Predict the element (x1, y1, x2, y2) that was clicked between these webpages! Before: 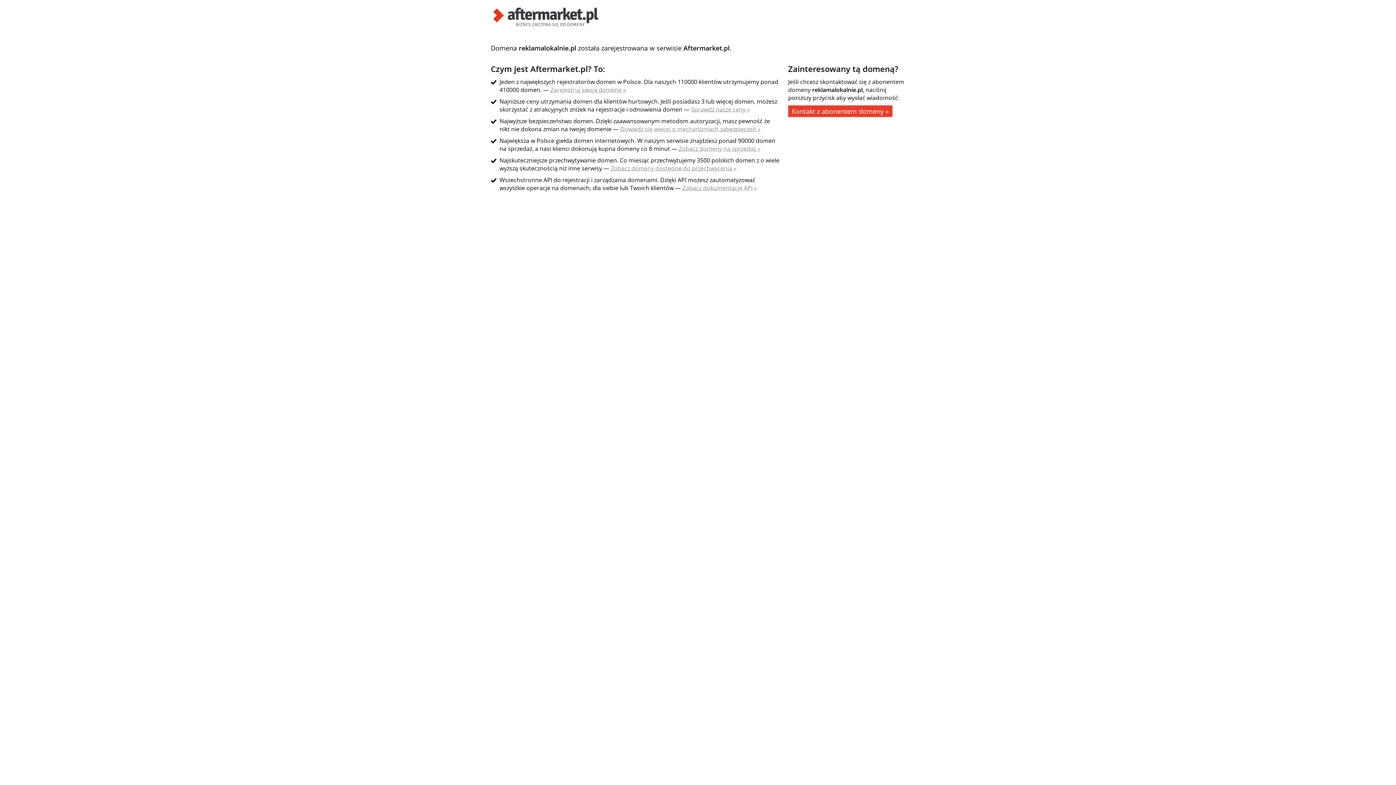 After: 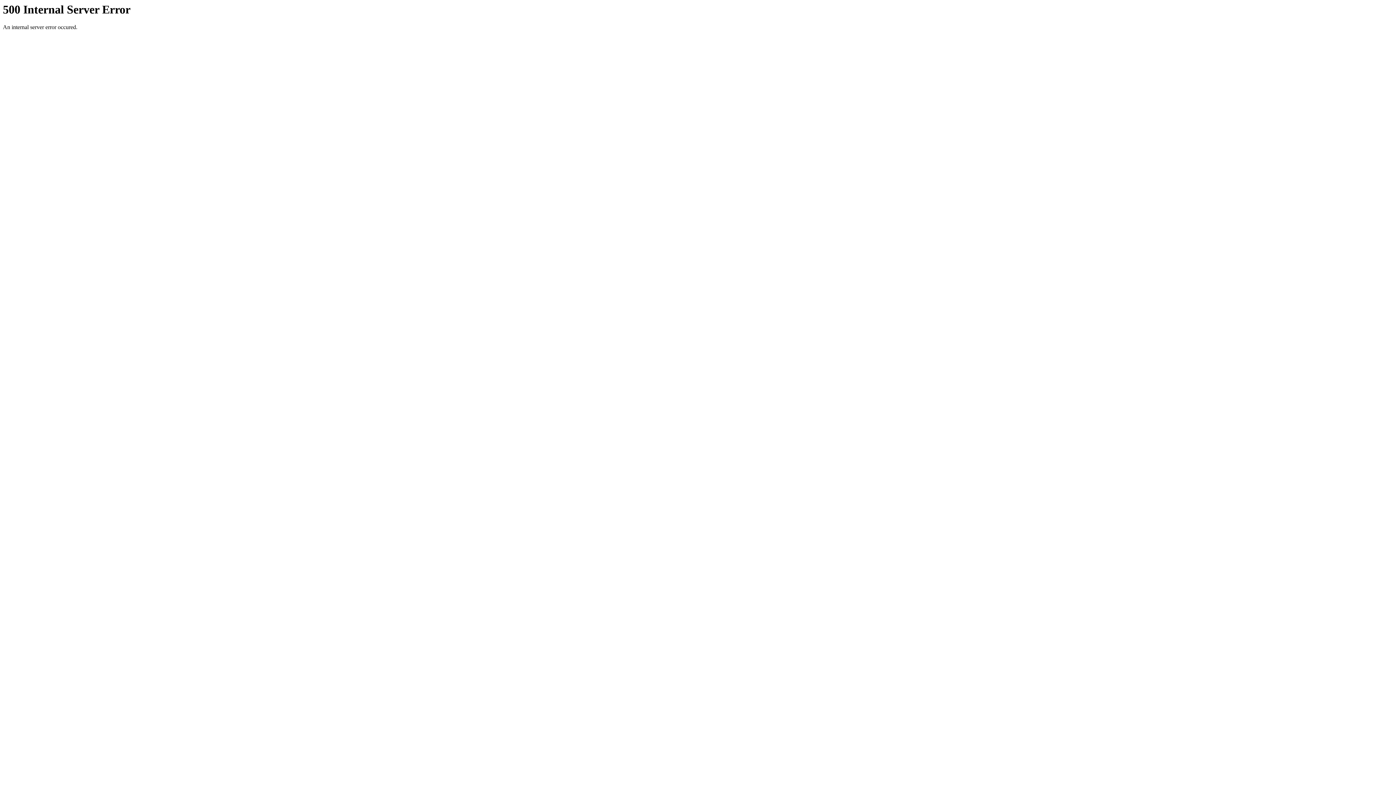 Action: bbox: (682, 184, 757, 192) label: Zobacz dokumentację API »